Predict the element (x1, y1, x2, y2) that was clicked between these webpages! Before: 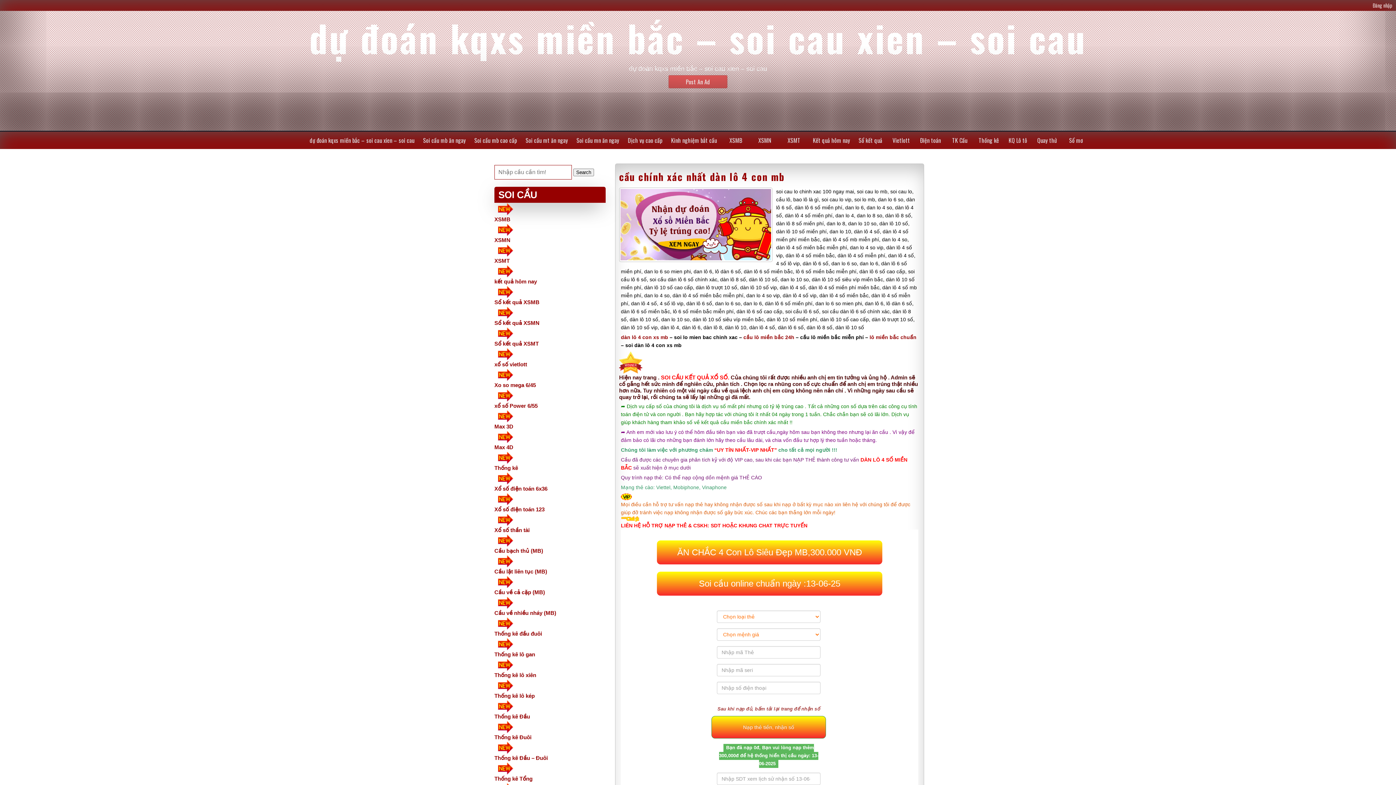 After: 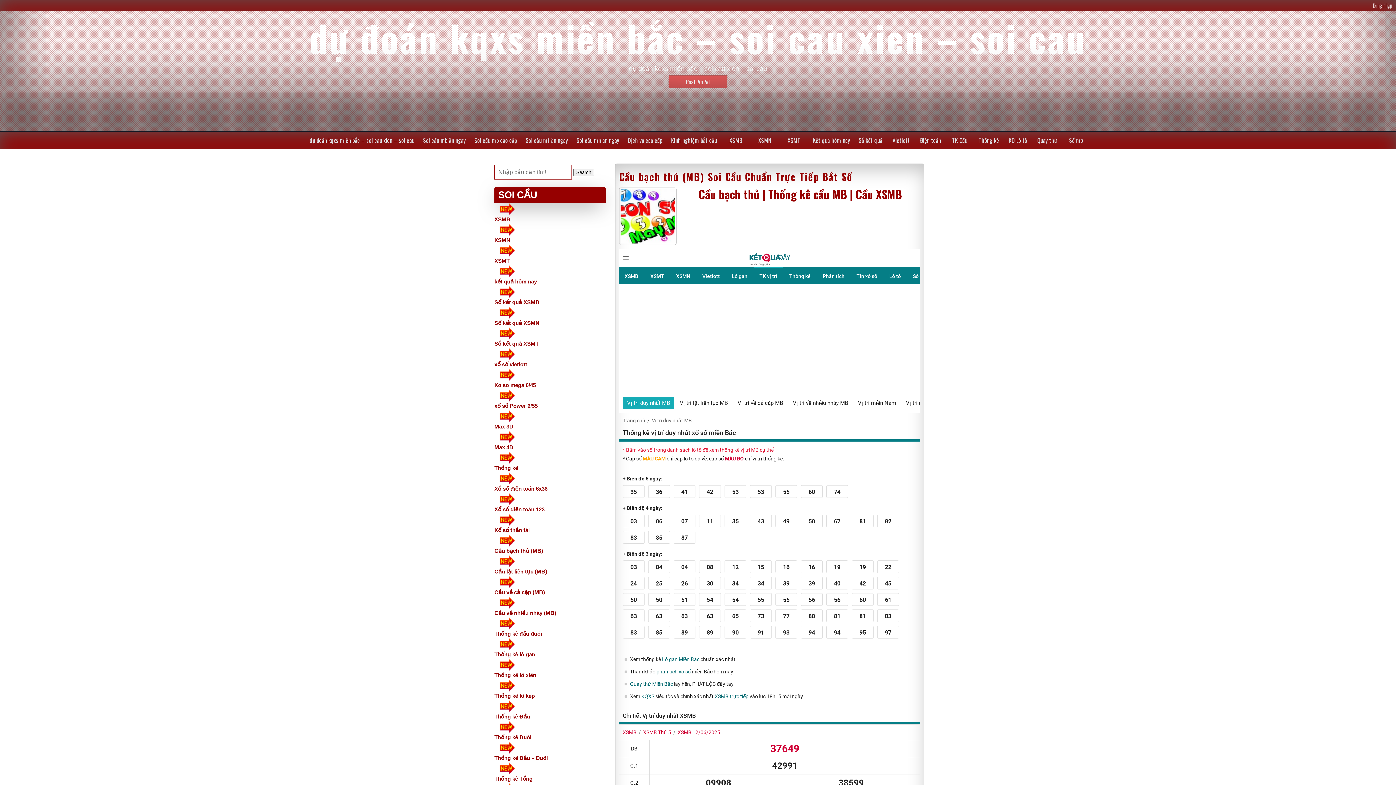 Action: bbox: (494, 548, 543, 554) label: Cầu bạch thủ (MB)